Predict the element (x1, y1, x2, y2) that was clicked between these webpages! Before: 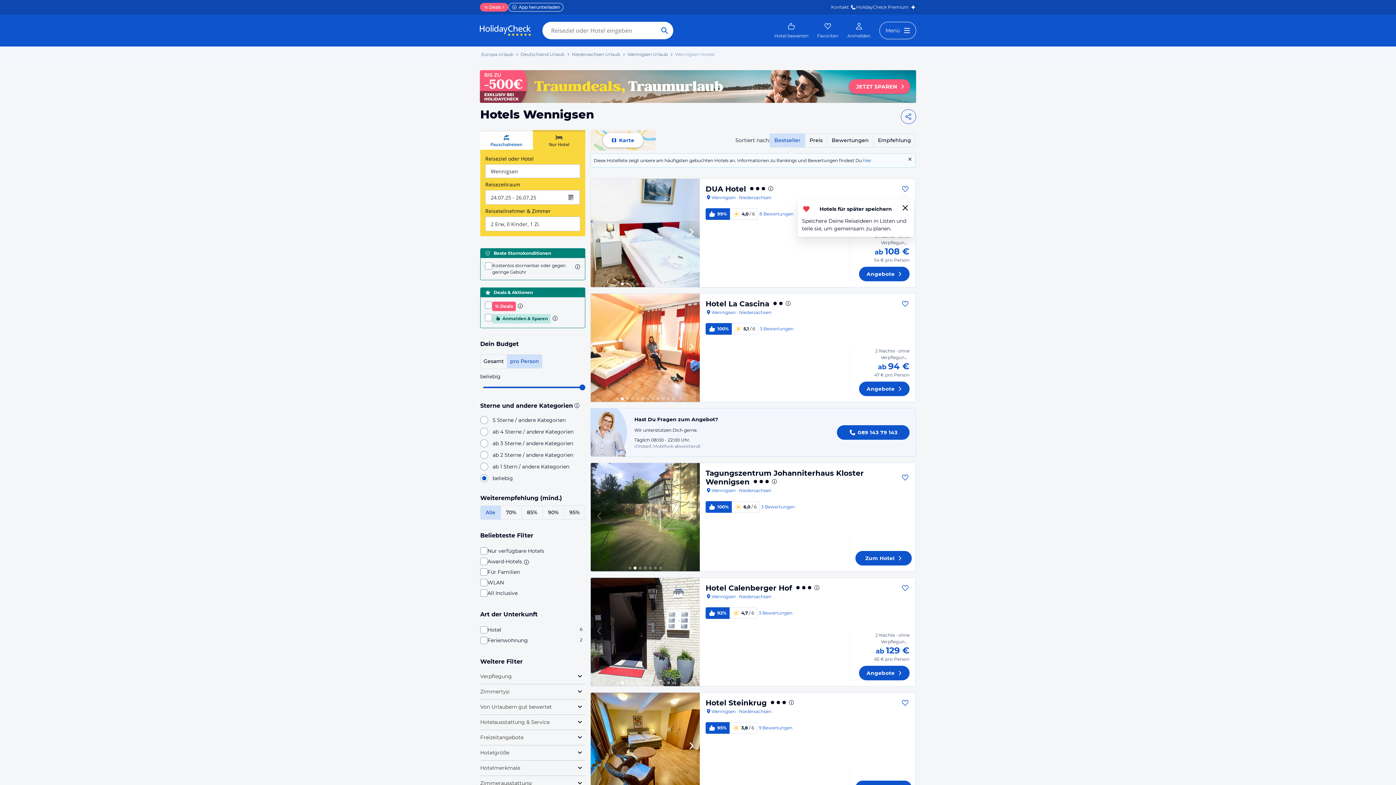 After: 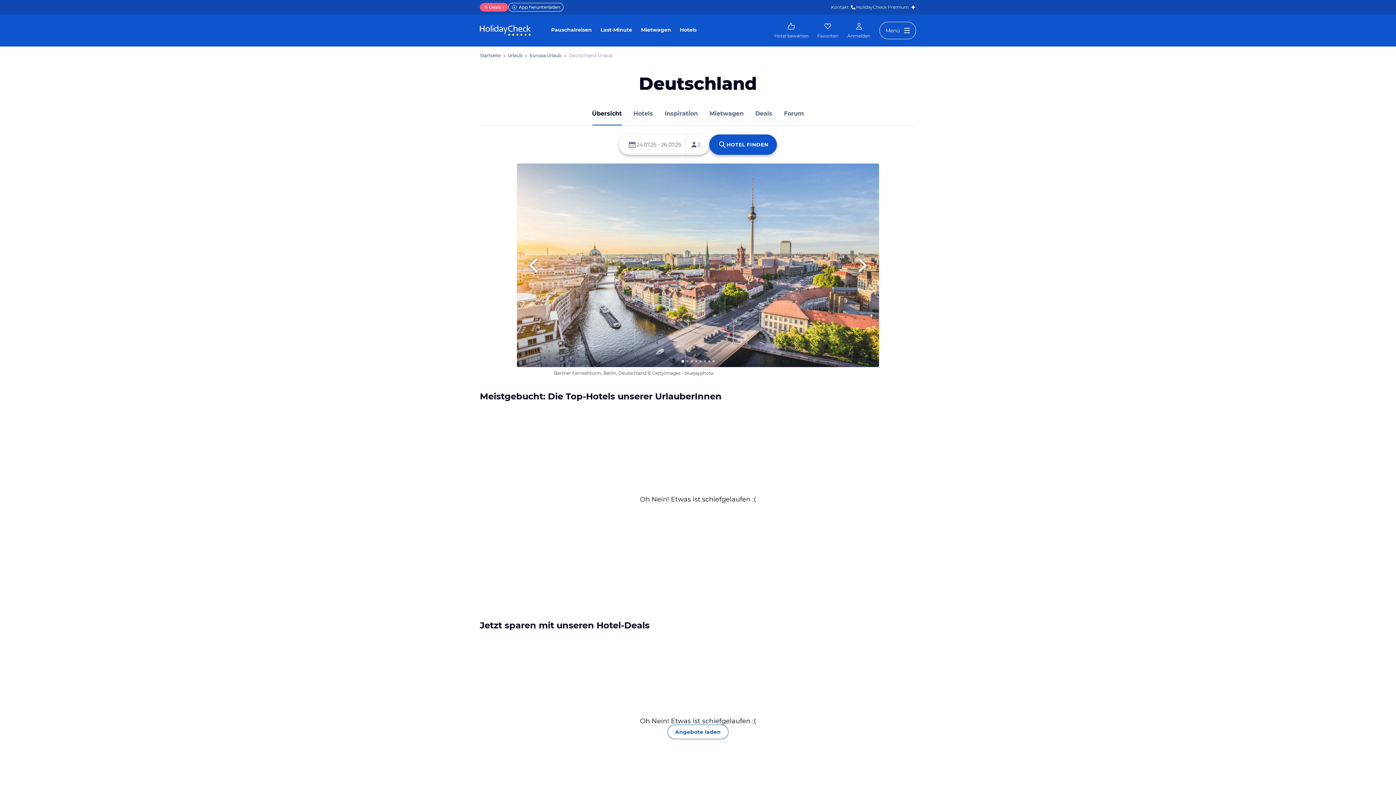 Action: bbox: (520, 52, 564, 56) label: Deutschland Urlaub